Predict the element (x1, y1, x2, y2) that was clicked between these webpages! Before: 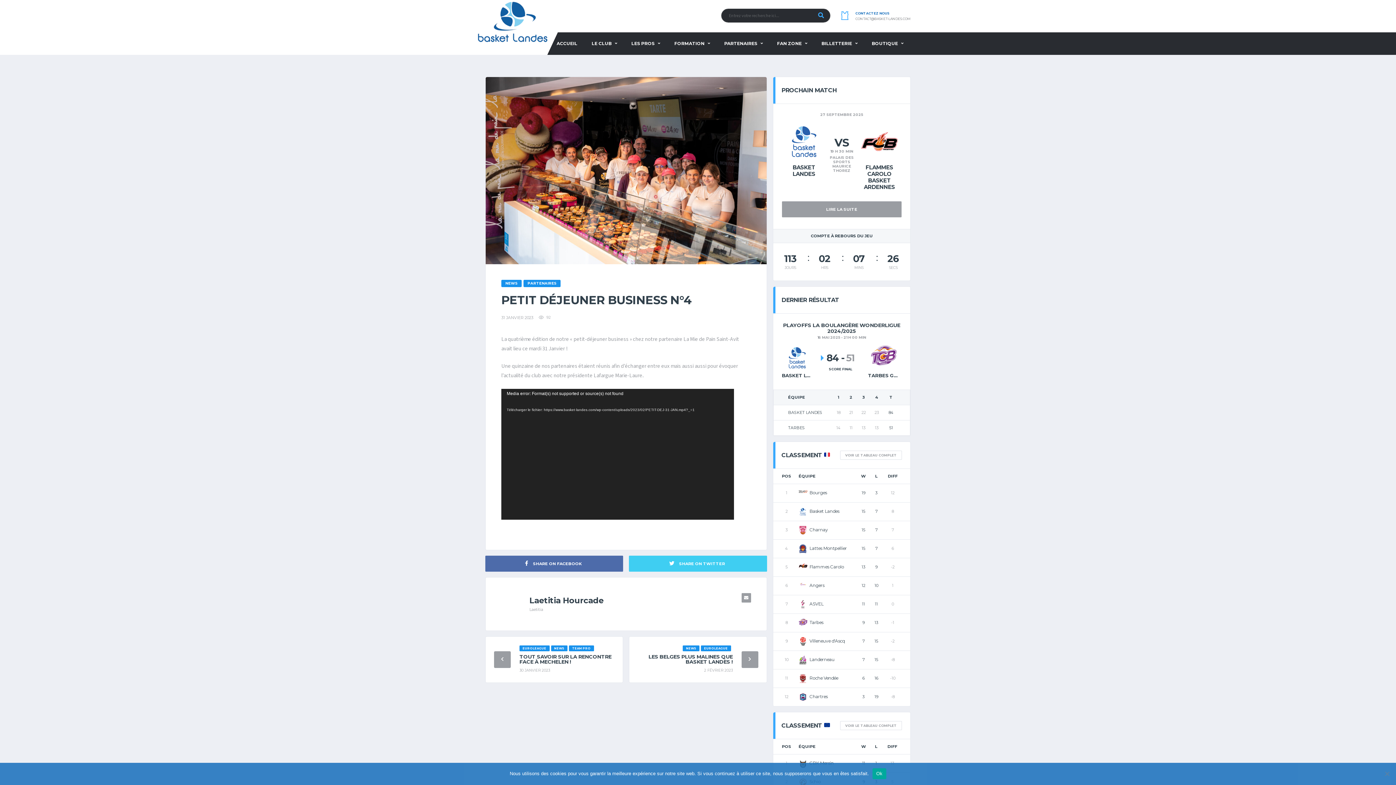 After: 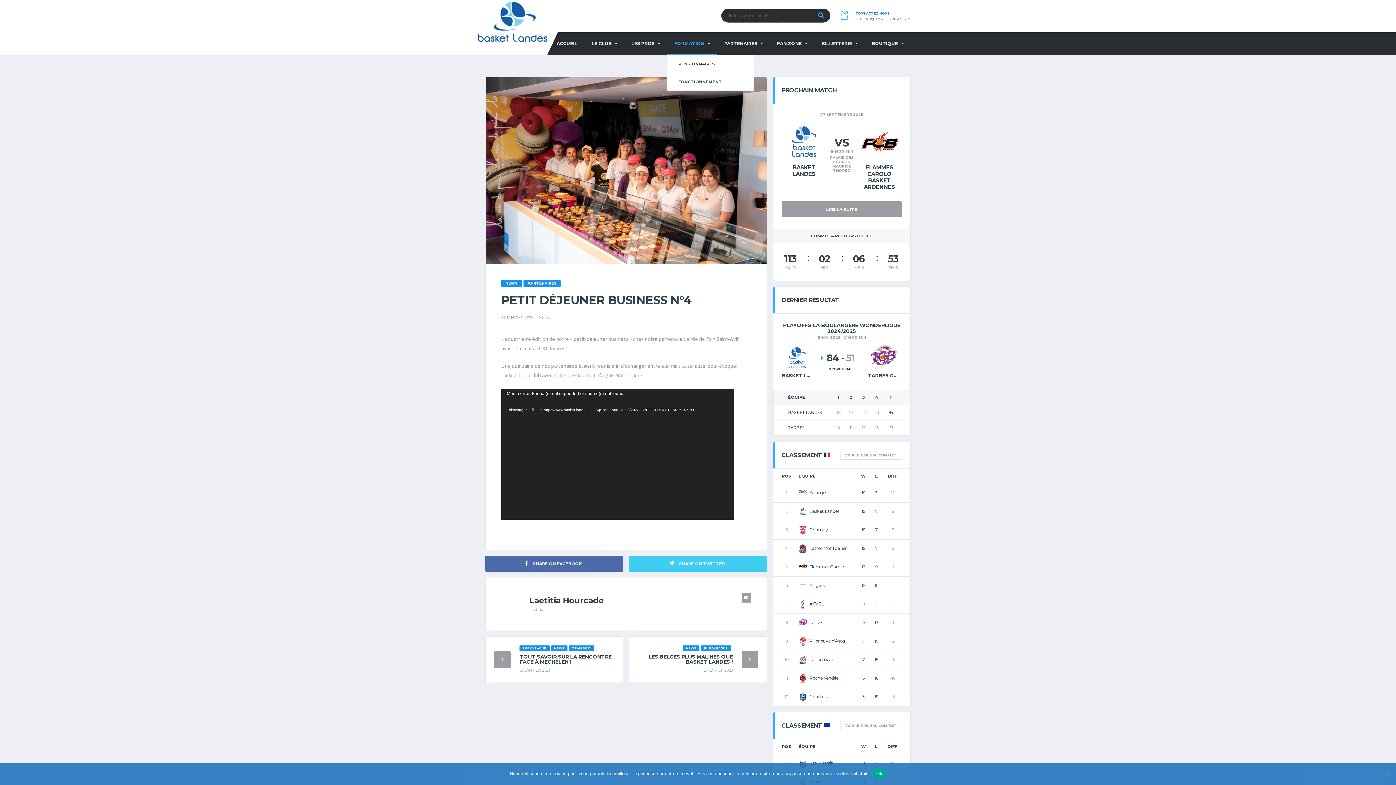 Action: label: FORMATION bbox: (667, 32, 717, 54)